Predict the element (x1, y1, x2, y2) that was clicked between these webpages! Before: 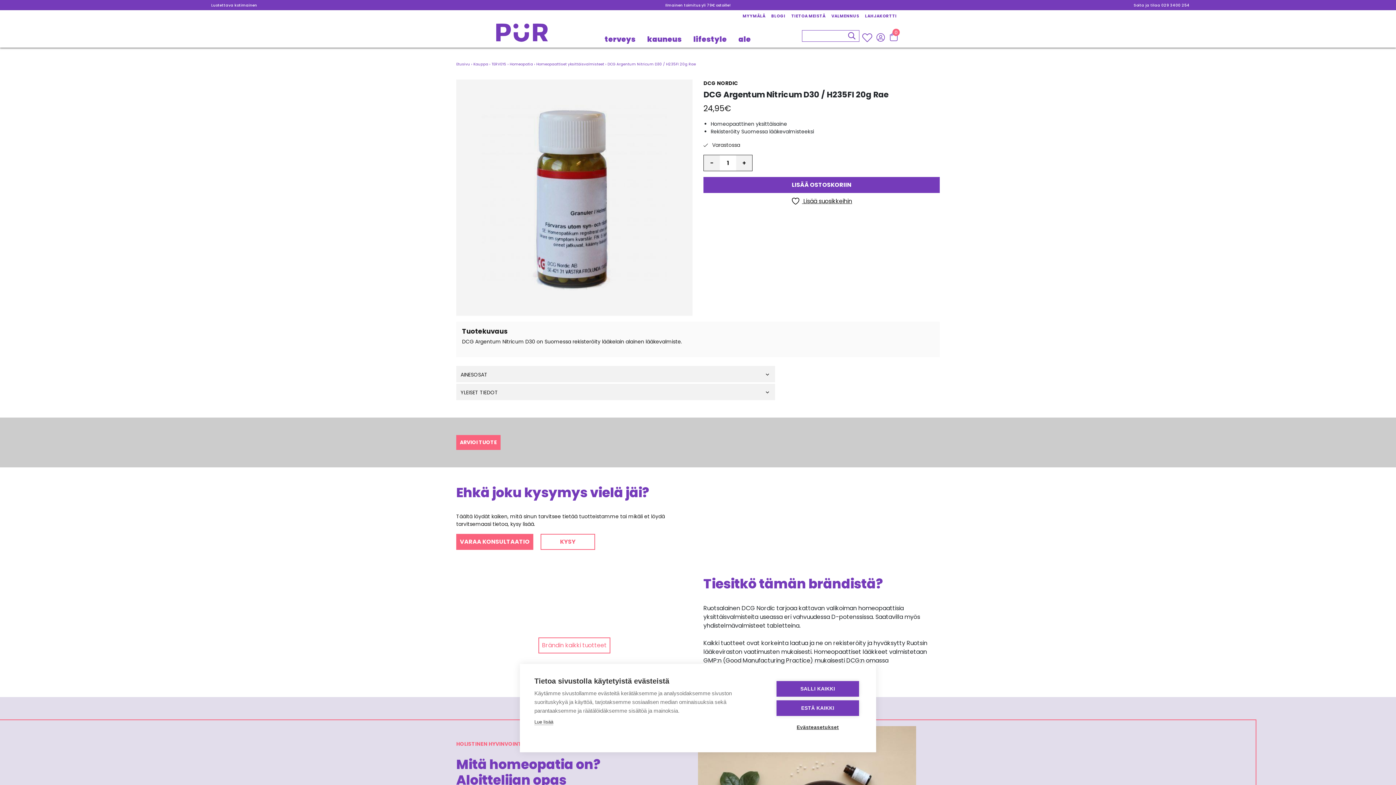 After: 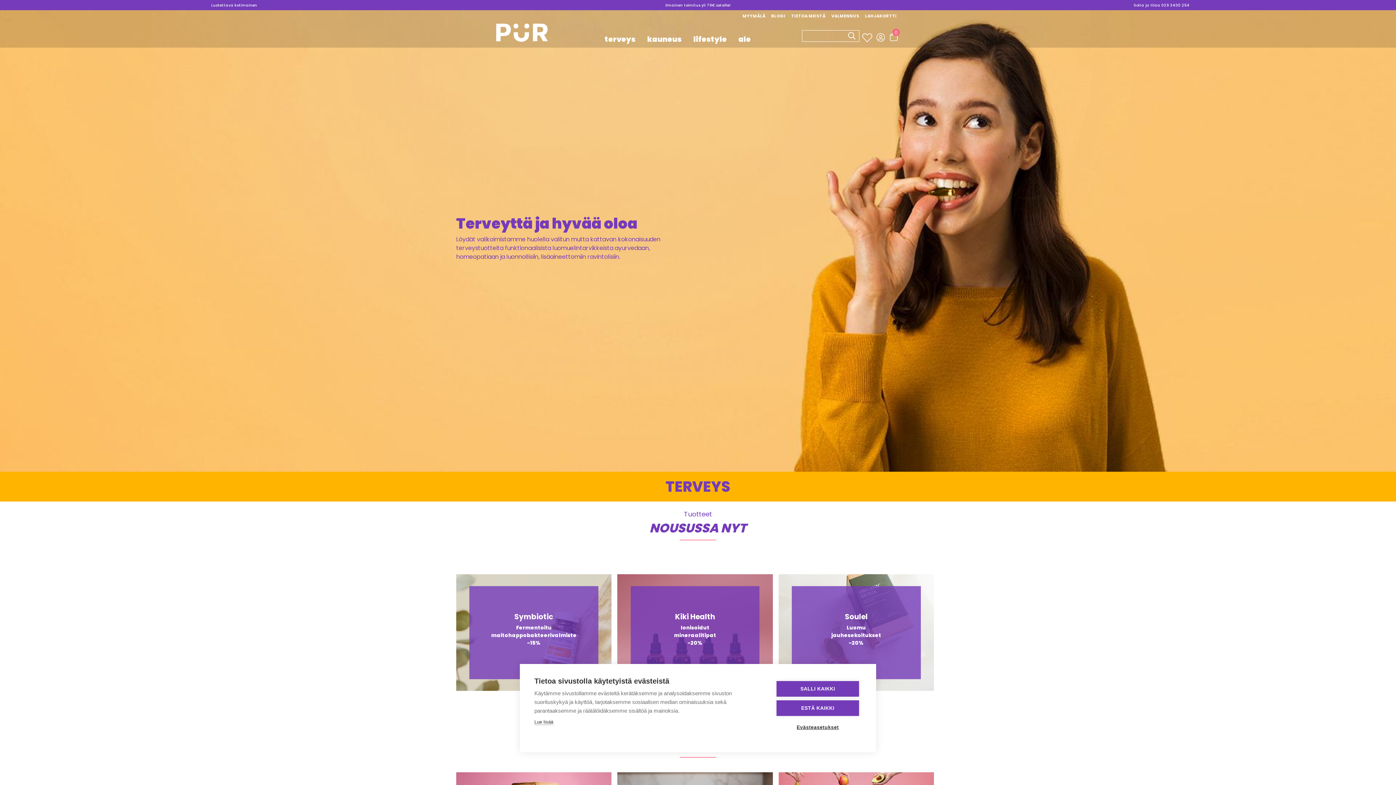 Action: label: TERVEYS bbox: (491, 61, 506, 66)